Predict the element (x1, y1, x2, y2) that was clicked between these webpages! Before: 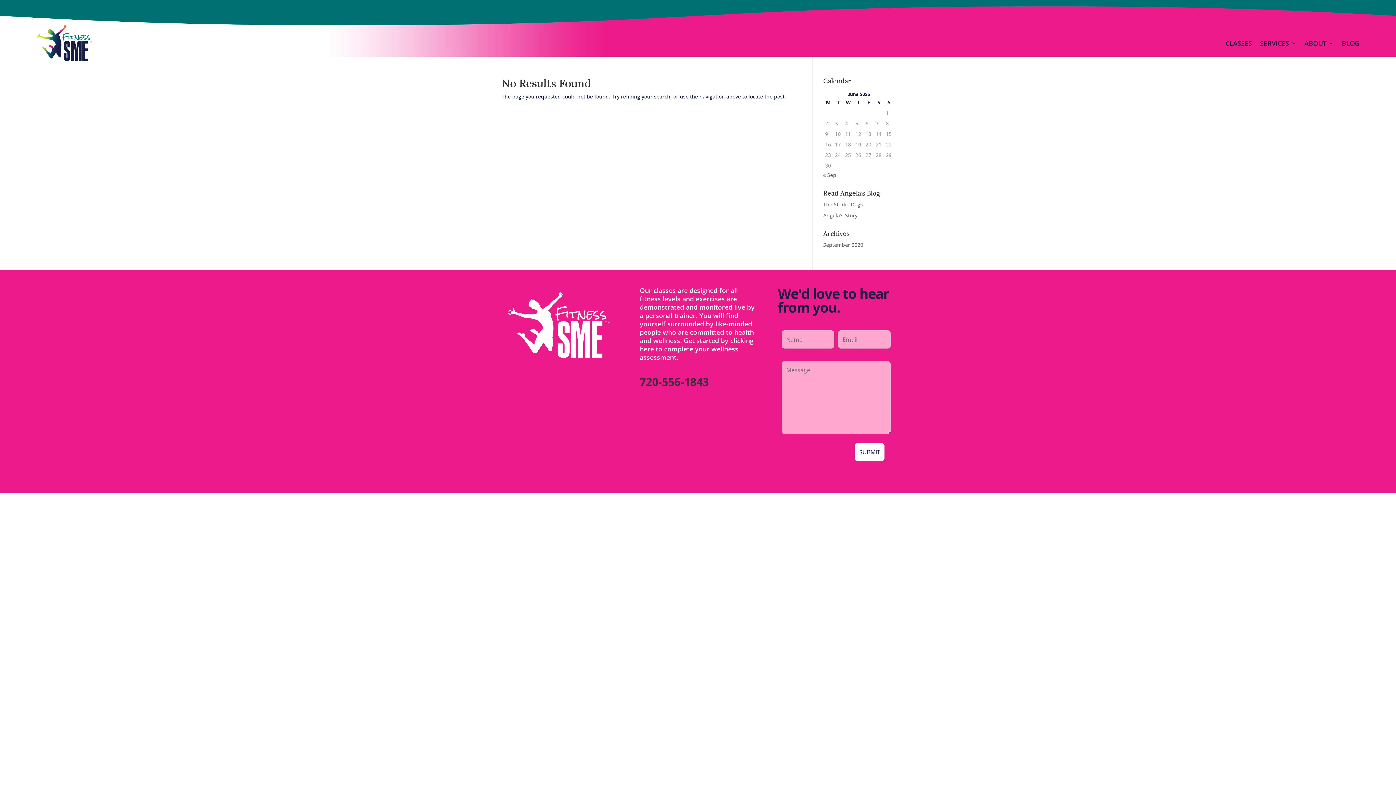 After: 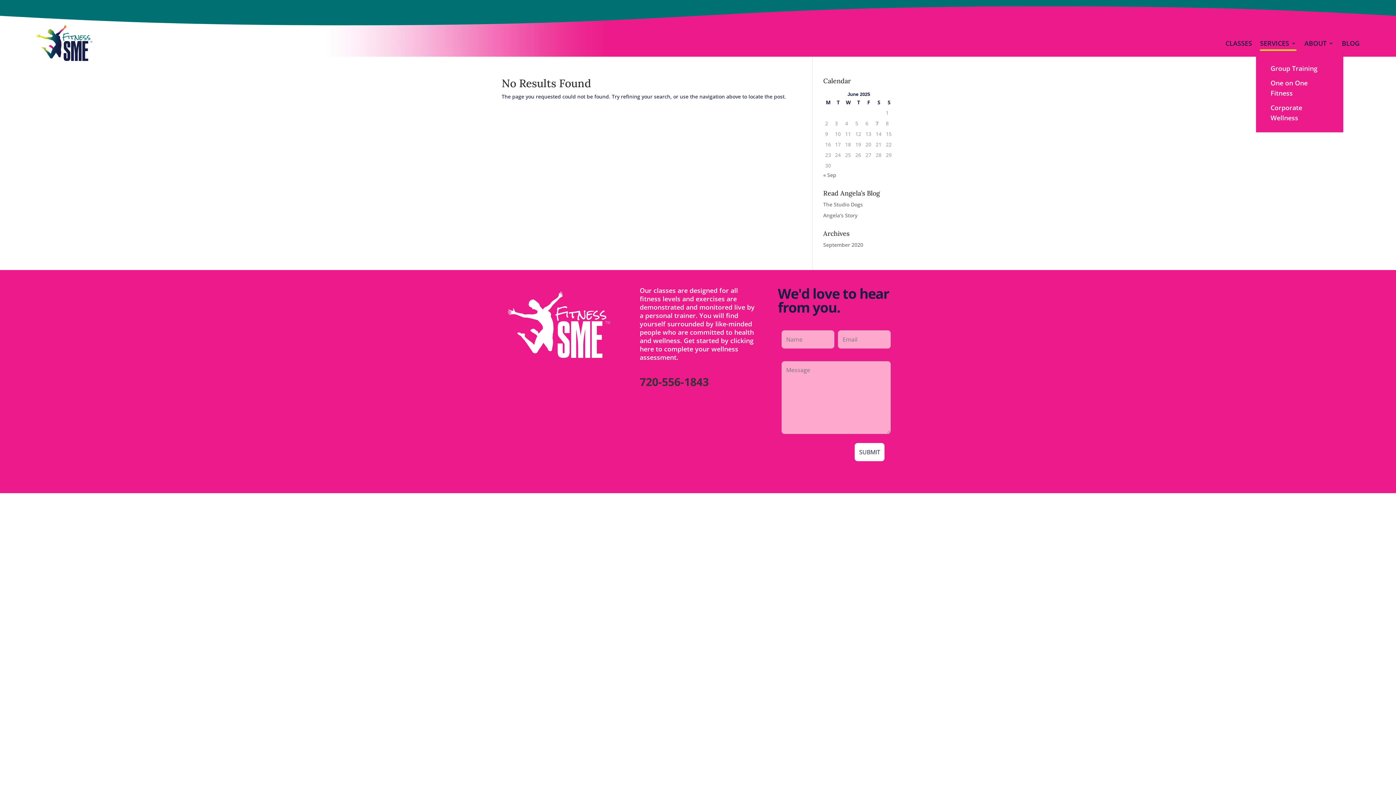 Action: label: SERVICES bbox: (1260, 17, 1296, 69)